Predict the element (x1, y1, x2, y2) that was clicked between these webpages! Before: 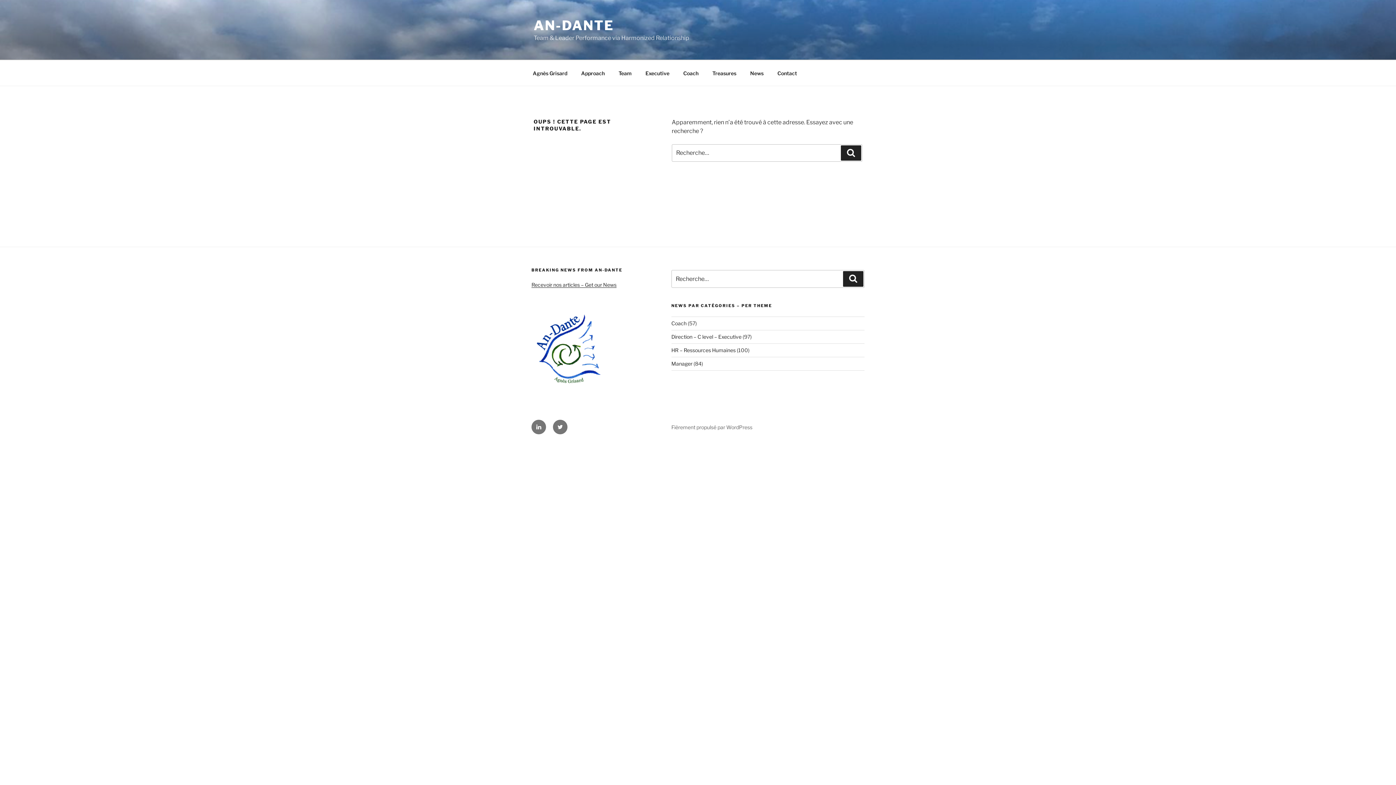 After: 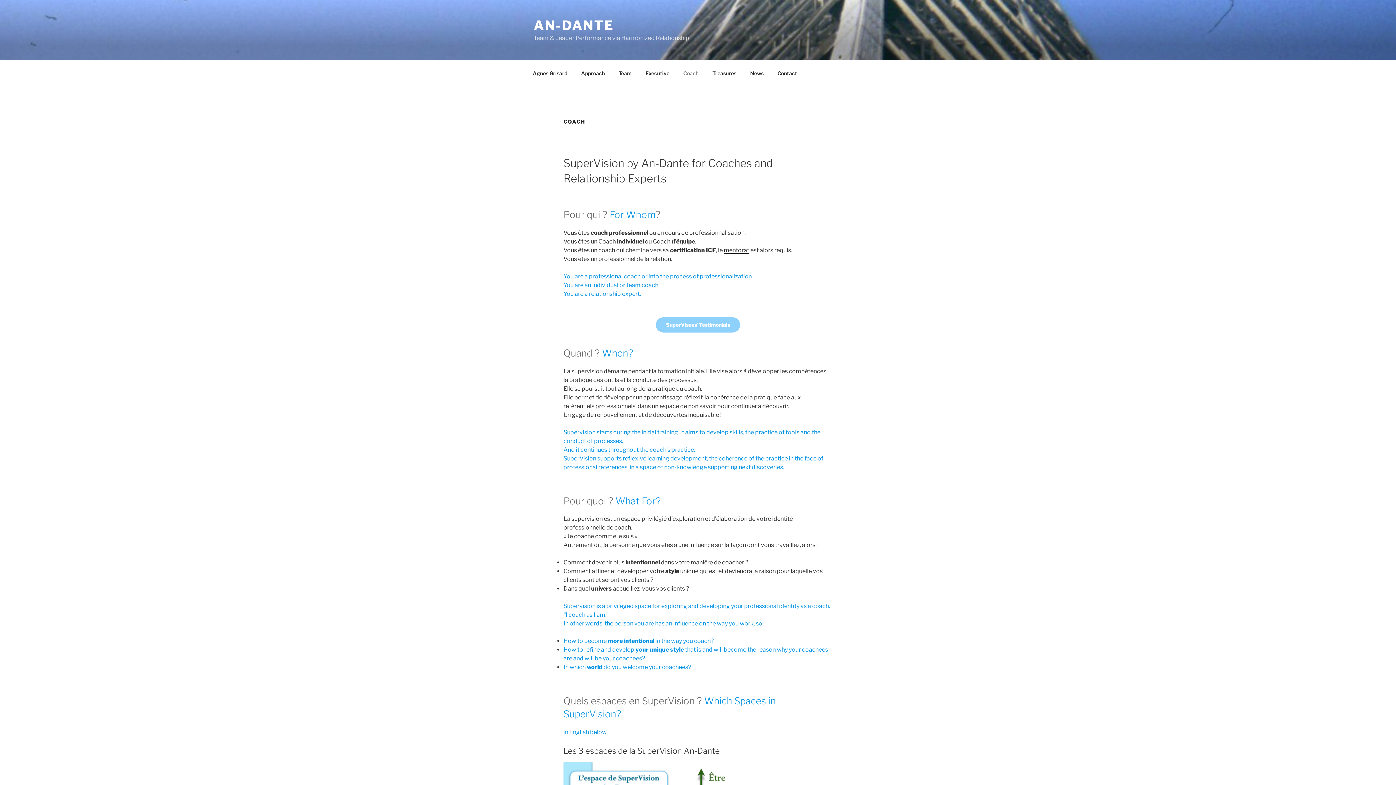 Action: label: Coach bbox: (677, 64, 705, 82)